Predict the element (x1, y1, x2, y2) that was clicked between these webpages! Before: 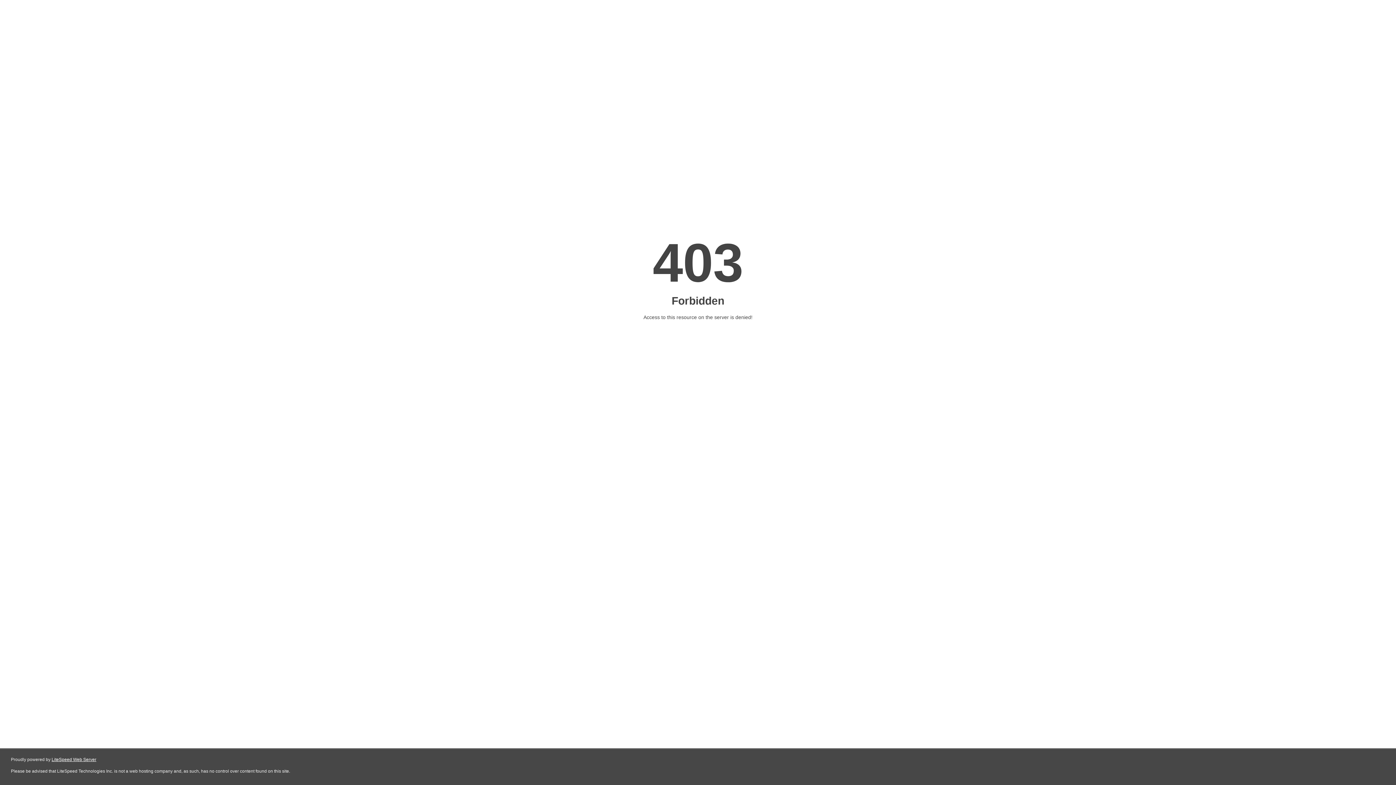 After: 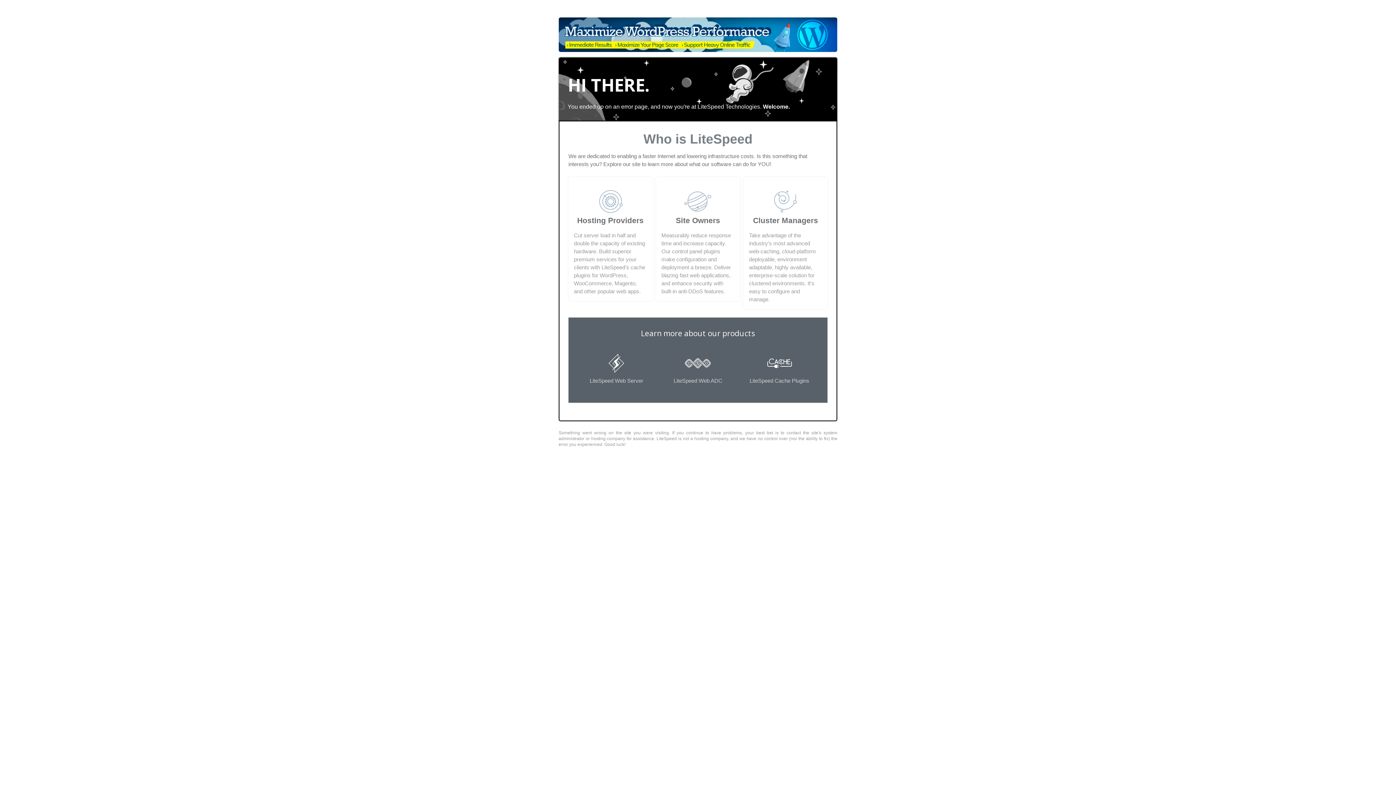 Action: bbox: (51, 757, 96, 762) label: LiteSpeed Web Server